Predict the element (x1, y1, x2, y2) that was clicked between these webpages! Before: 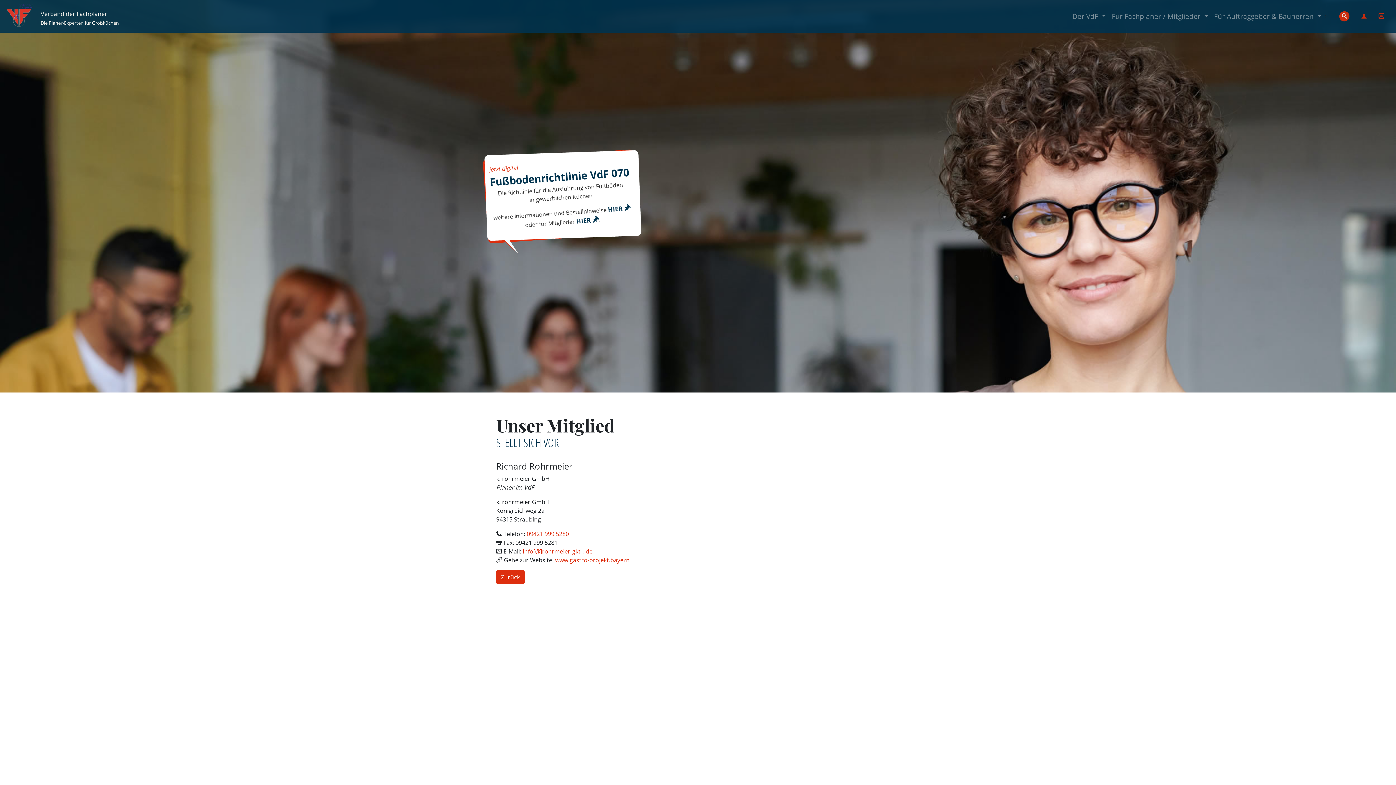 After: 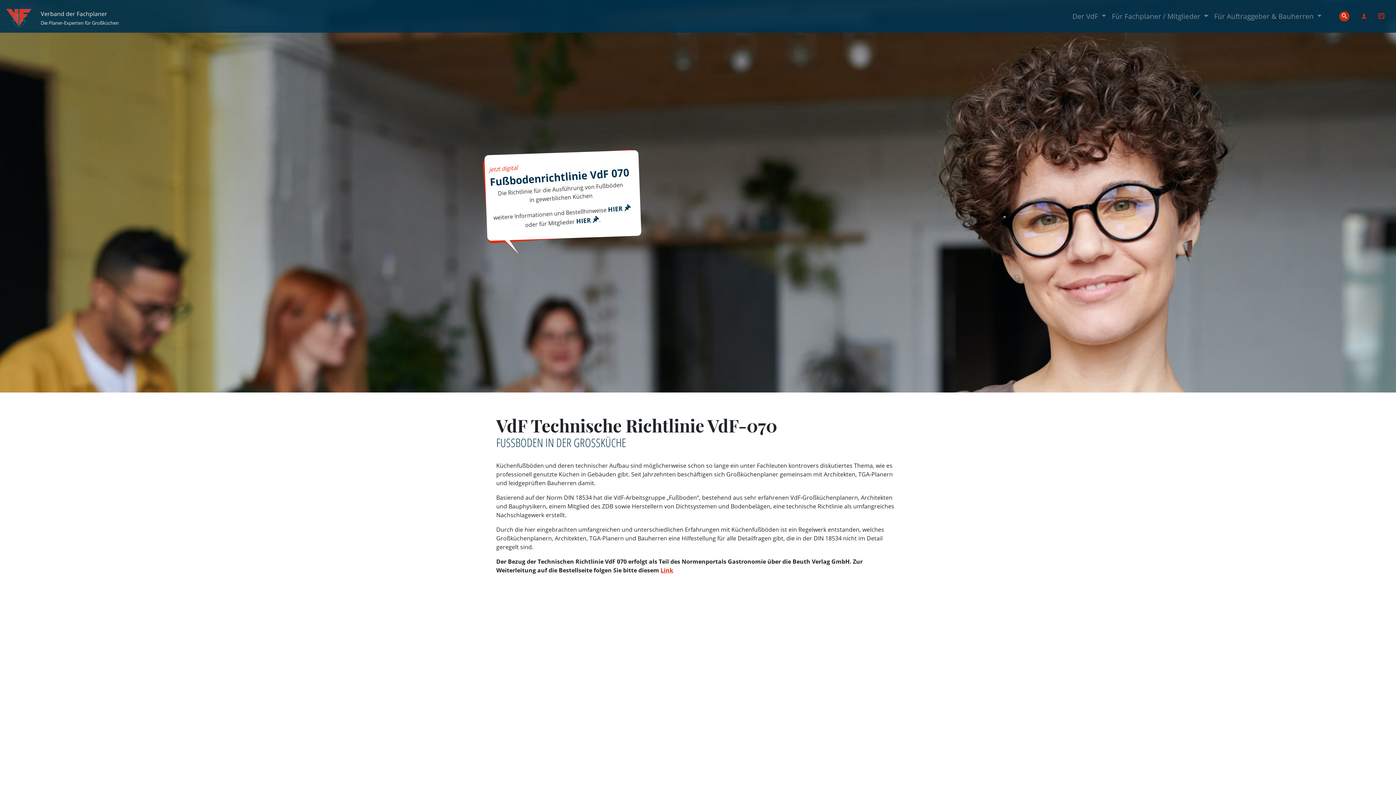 Action: label: HIER  bbox: (607, 203, 631, 213)